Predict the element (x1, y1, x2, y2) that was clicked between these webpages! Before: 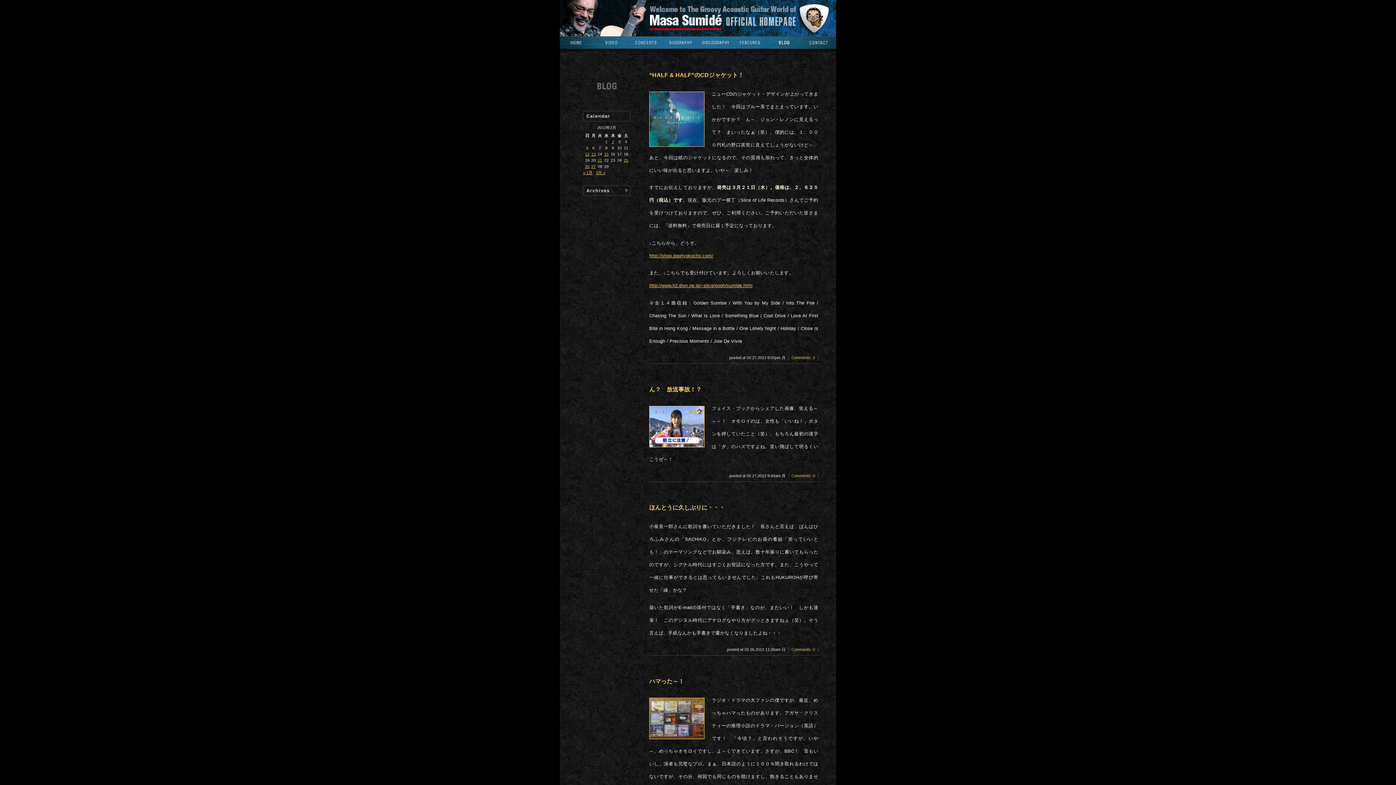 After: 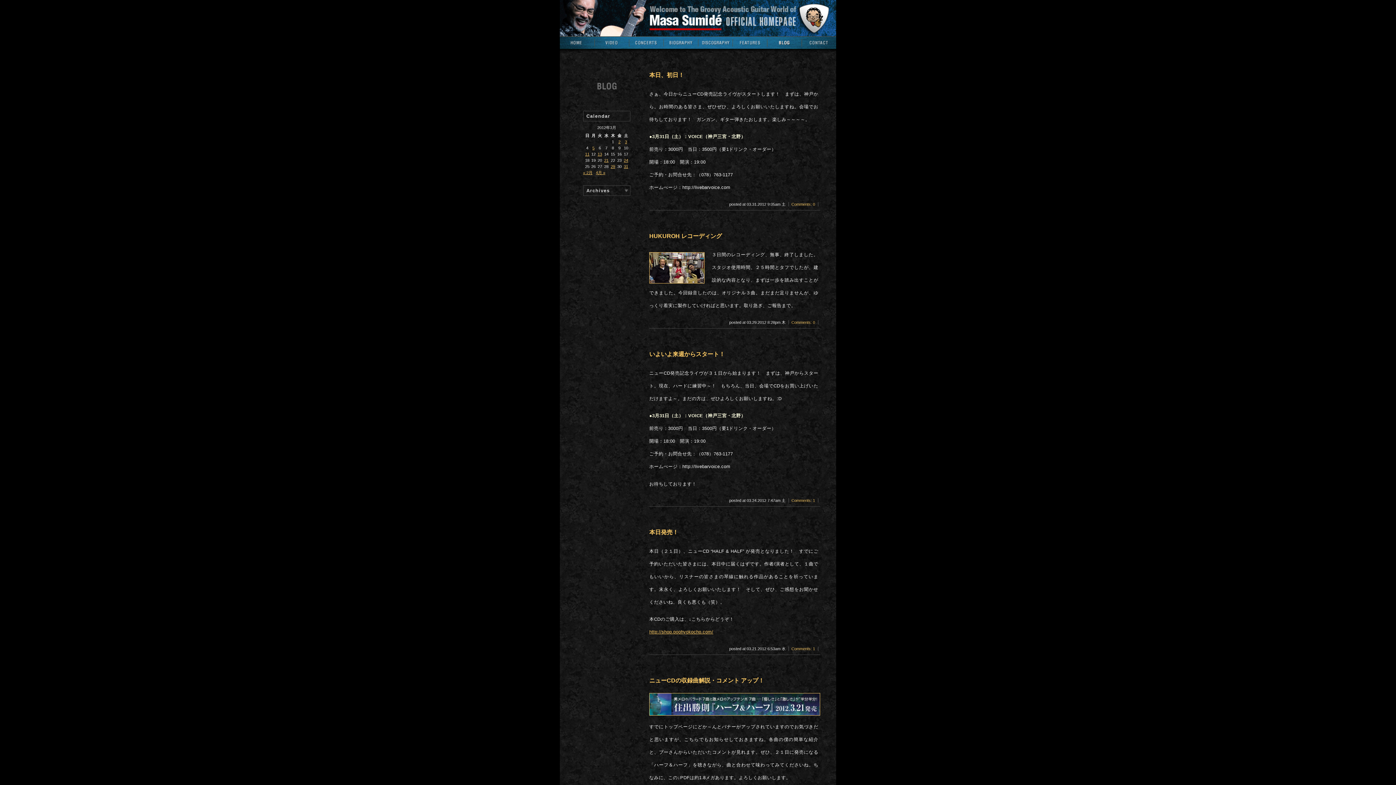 Action: label: 3月 » bbox: (596, 170, 605, 174)